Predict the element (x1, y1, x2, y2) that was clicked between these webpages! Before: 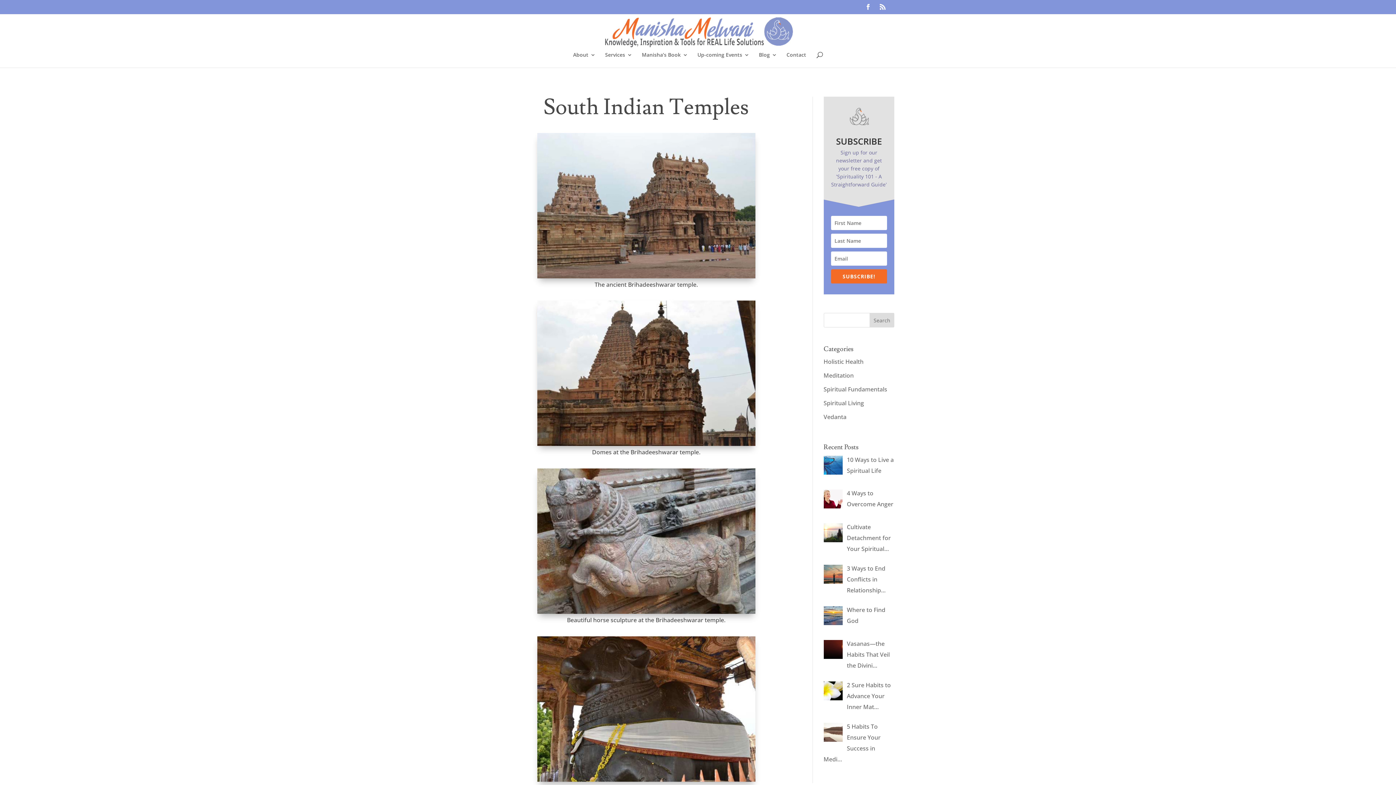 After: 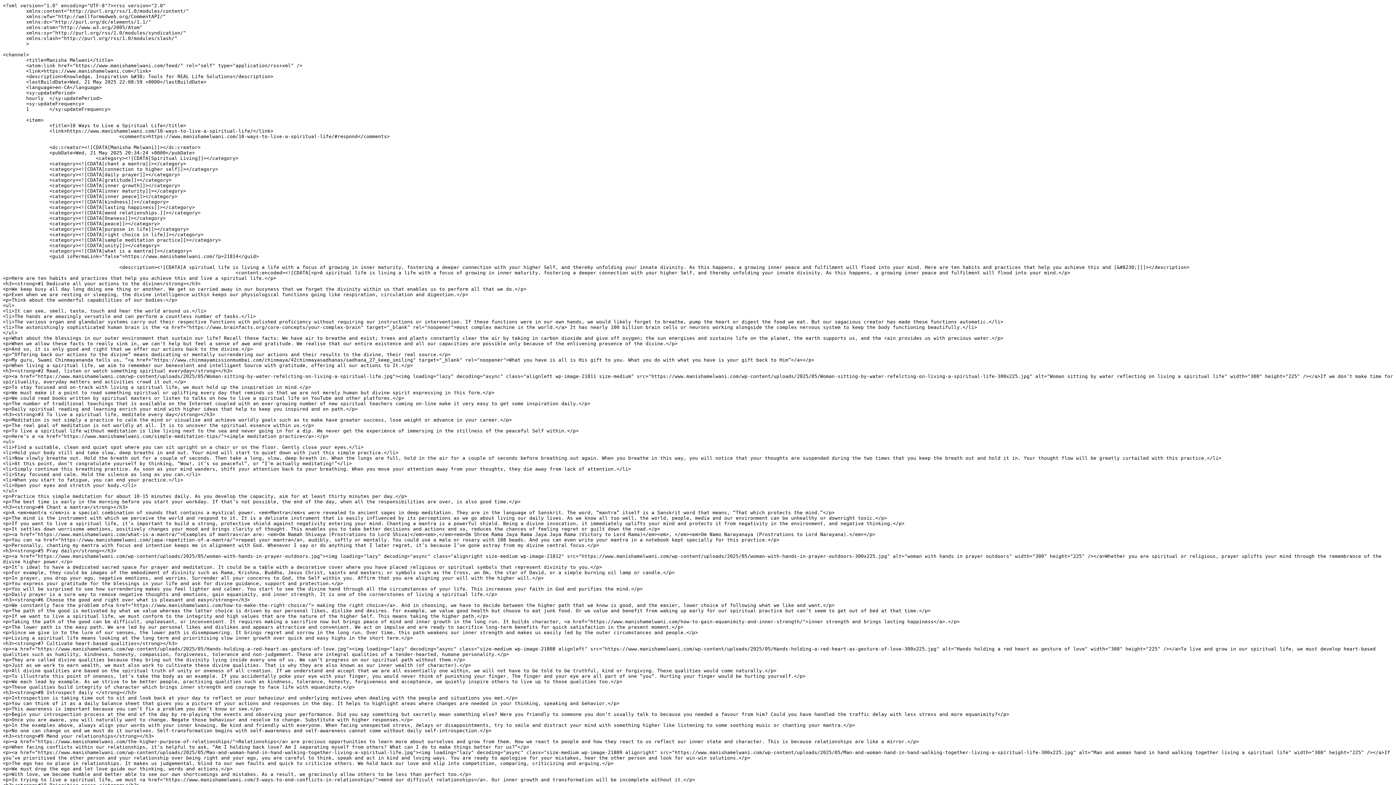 Action: bbox: (880, 4, 887, 14)